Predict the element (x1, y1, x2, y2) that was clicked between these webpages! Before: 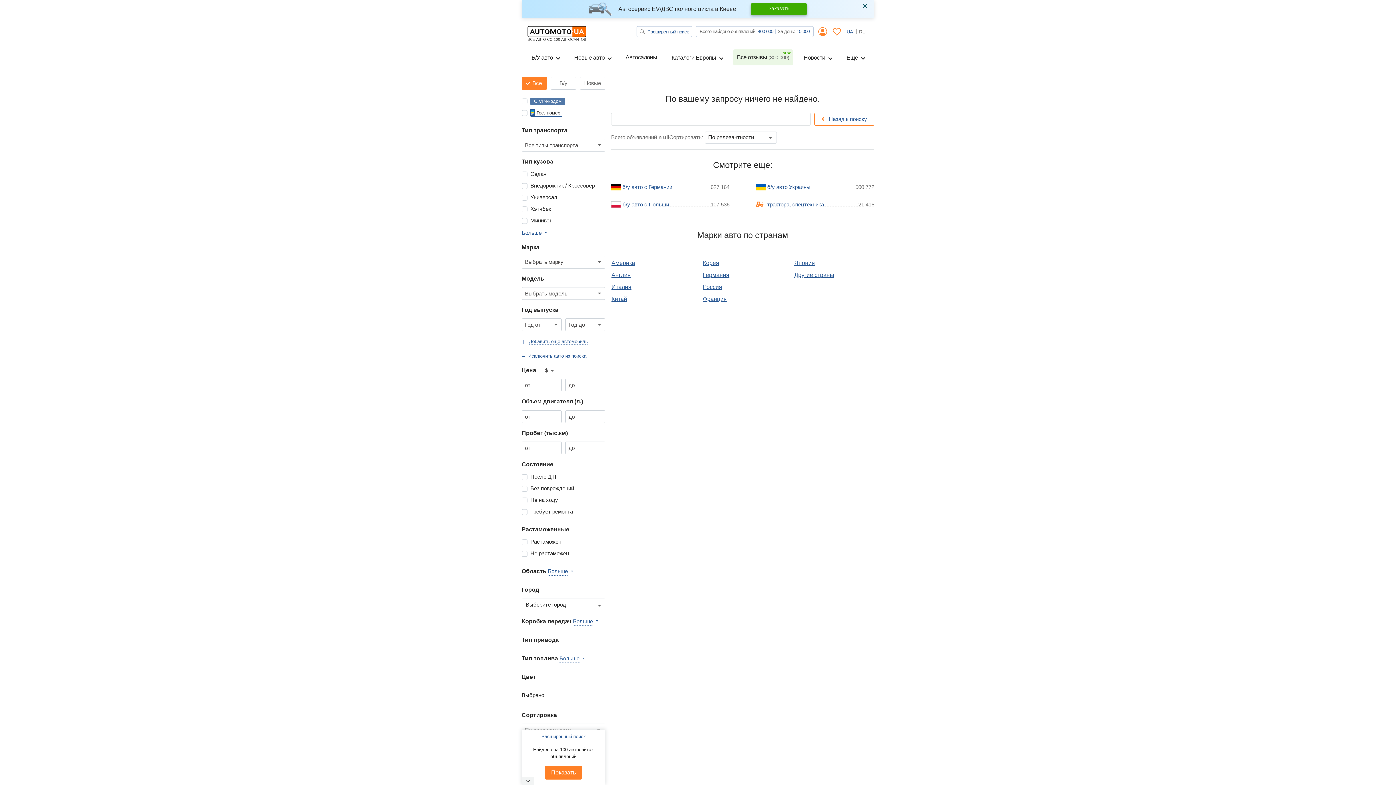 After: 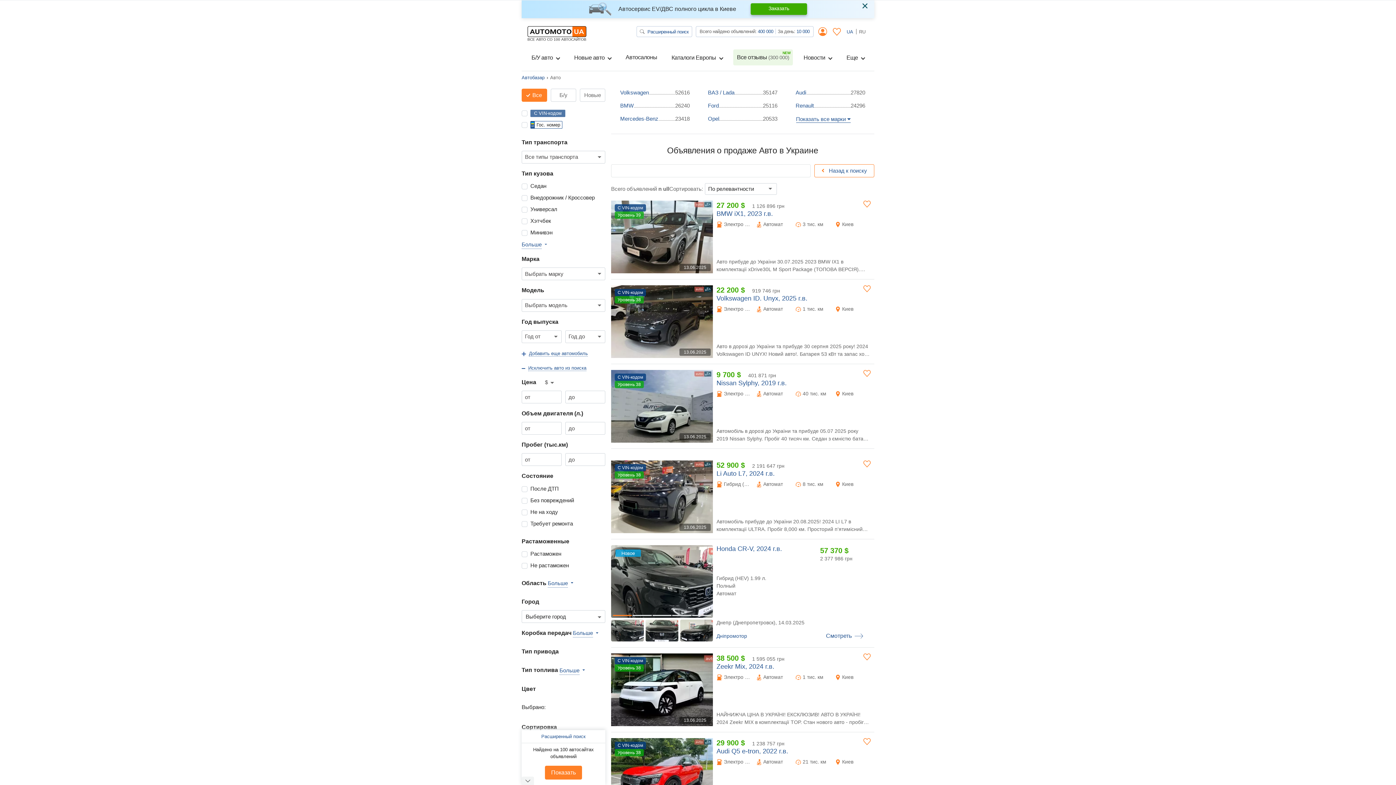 Action: bbox: (767, 178, 855, 195) label: б/у авто Украины